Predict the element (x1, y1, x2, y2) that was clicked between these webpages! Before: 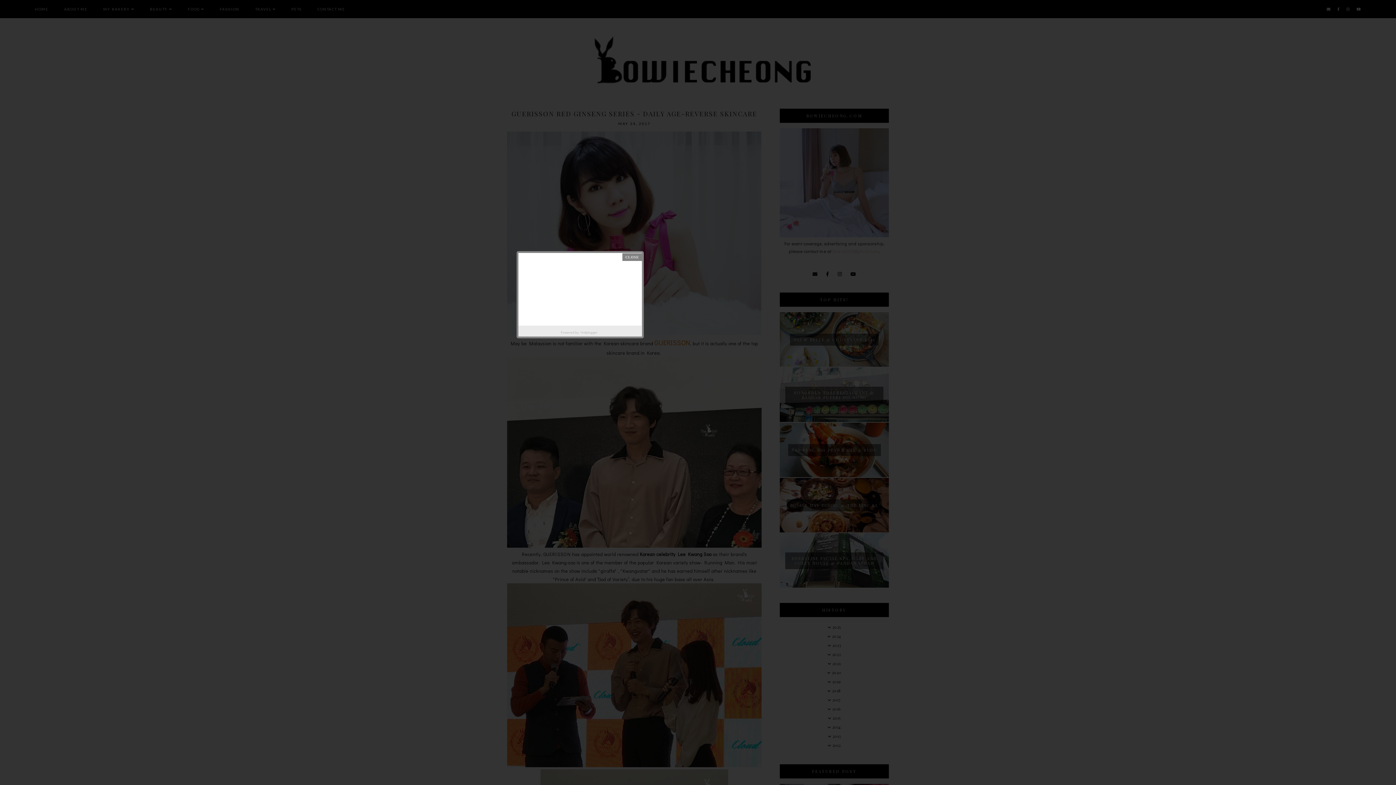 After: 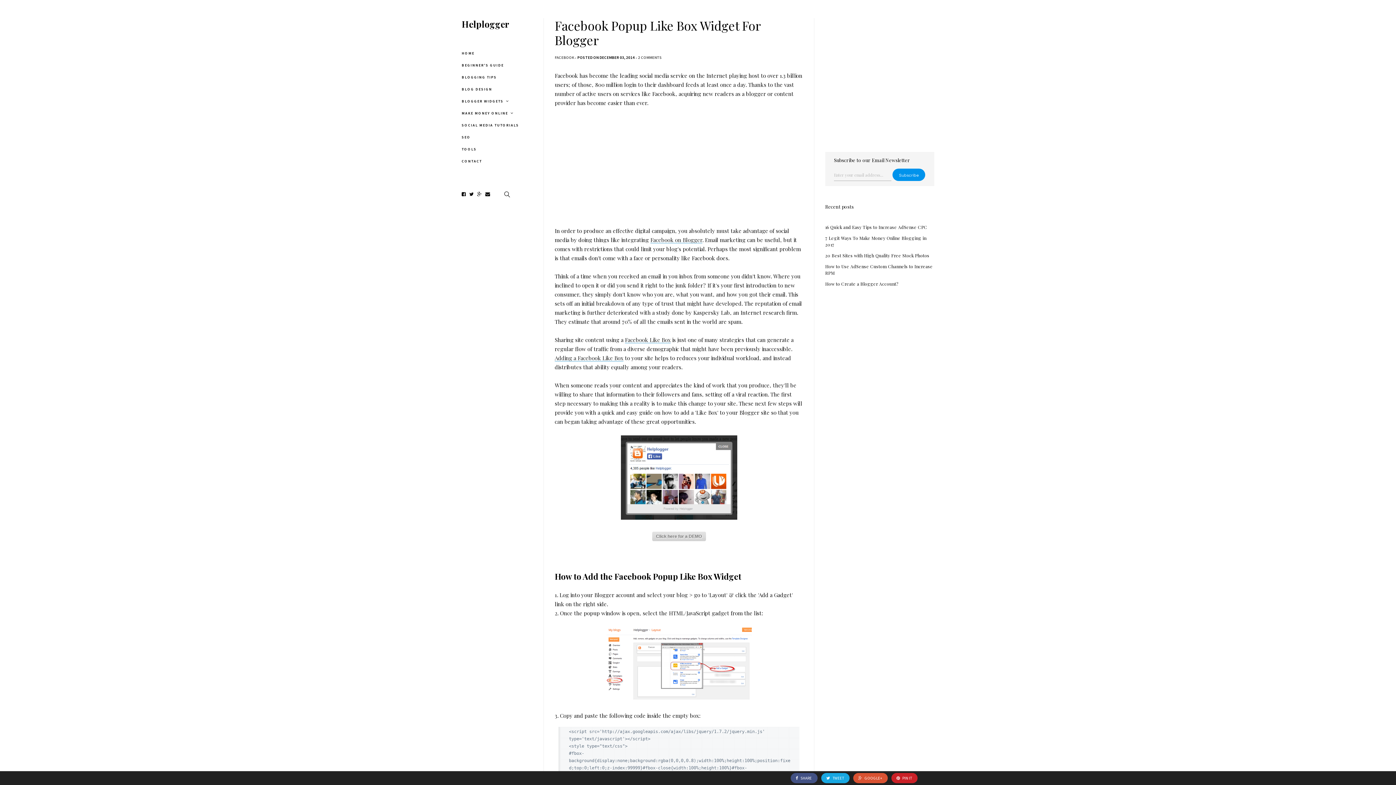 Action: label: Helplogger bbox: (580, 328, 599, 336)